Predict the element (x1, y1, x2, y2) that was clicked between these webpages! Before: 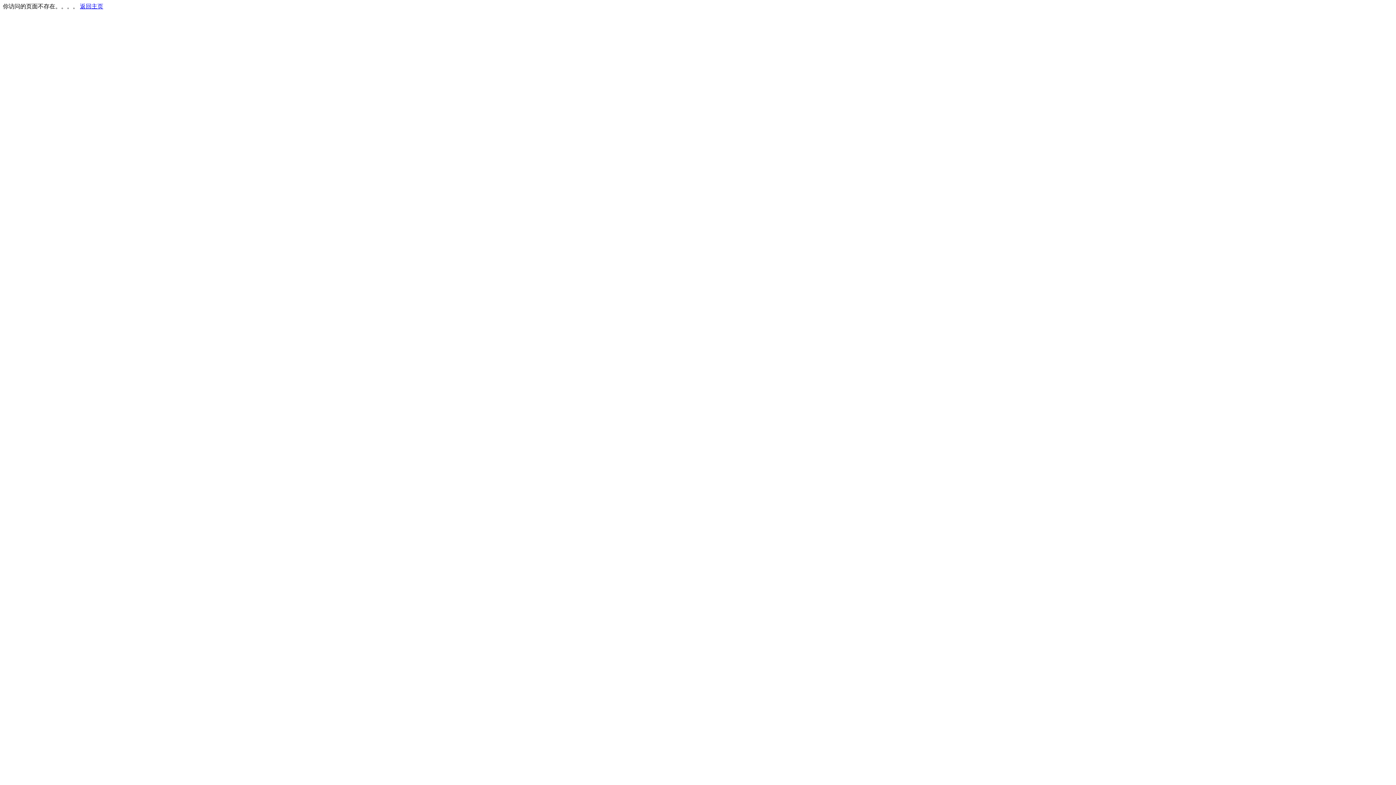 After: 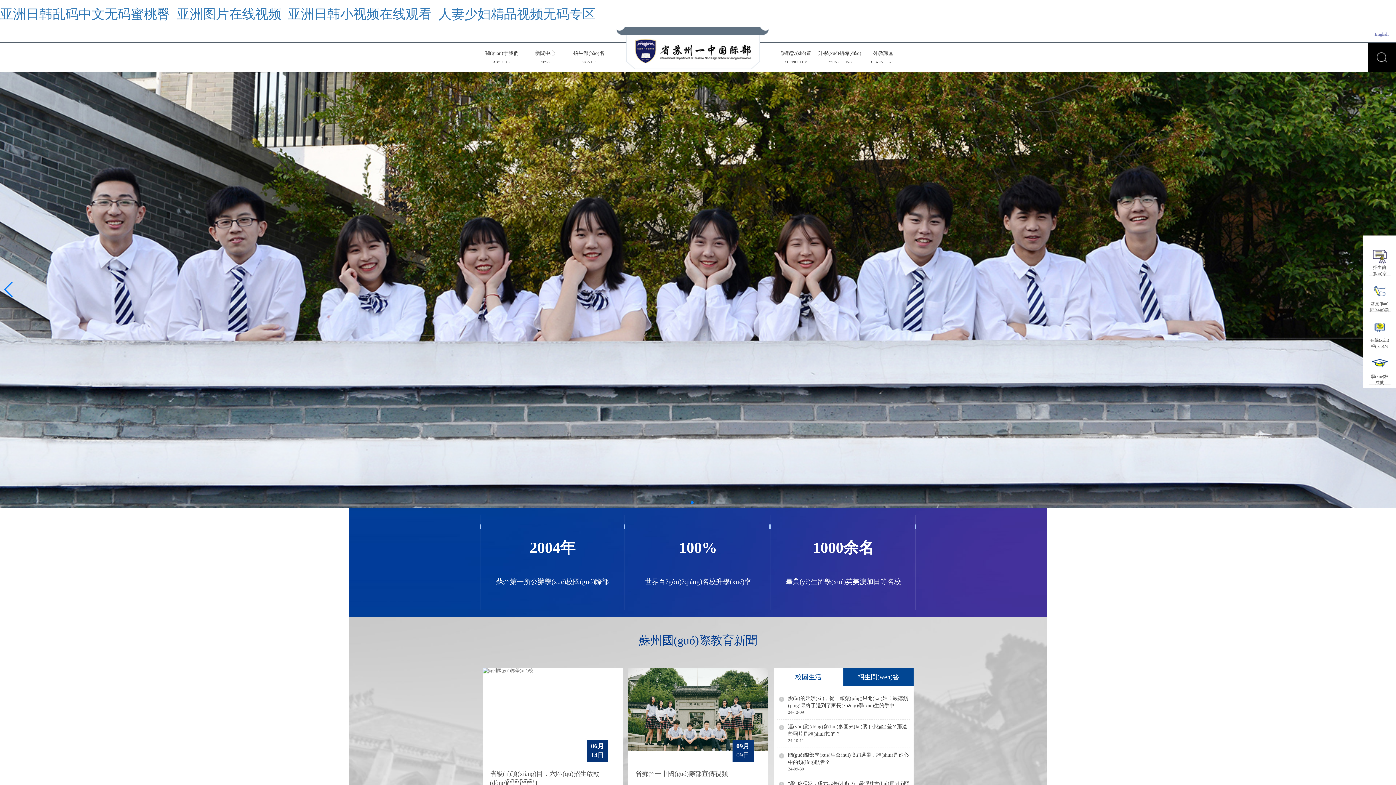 Action: label: 返回主页 bbox: (80, 3, 103, 9)